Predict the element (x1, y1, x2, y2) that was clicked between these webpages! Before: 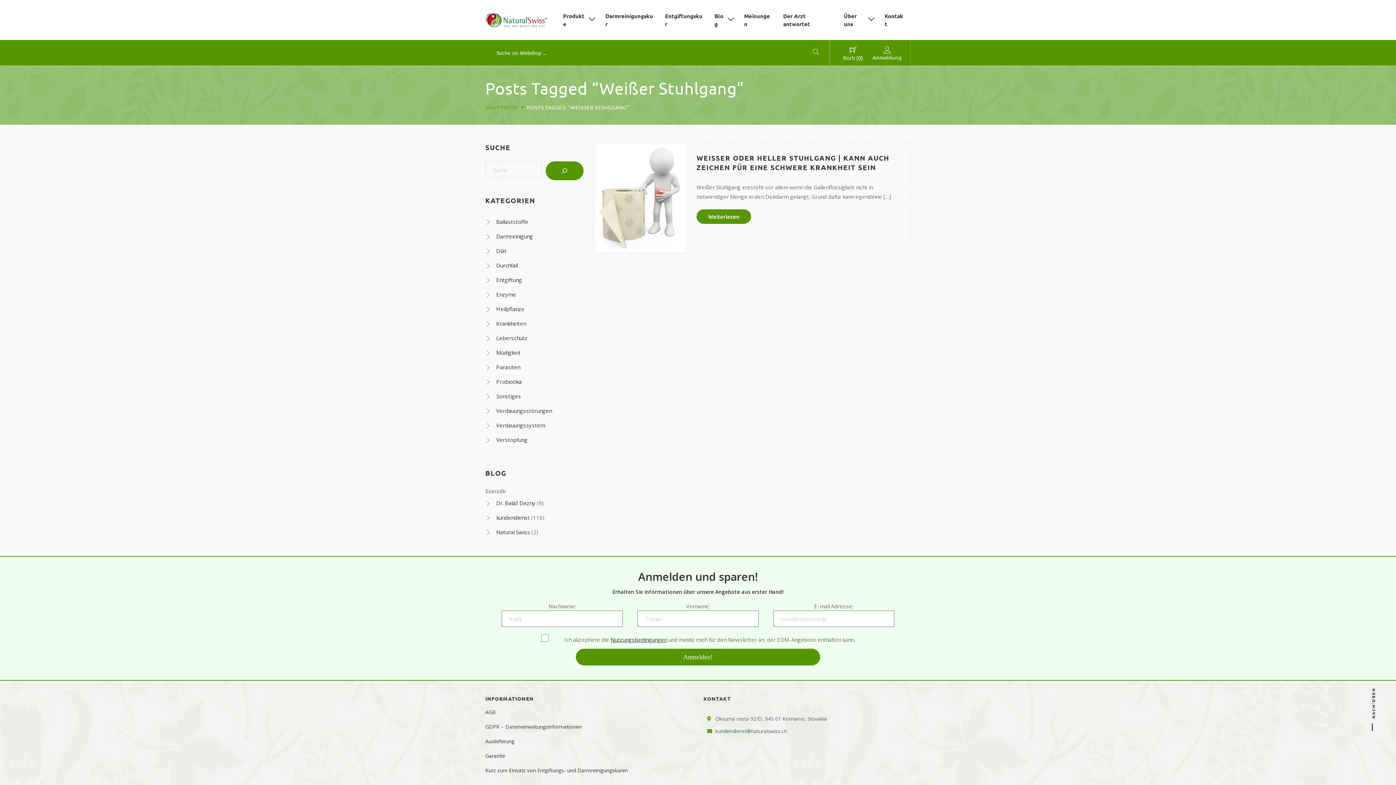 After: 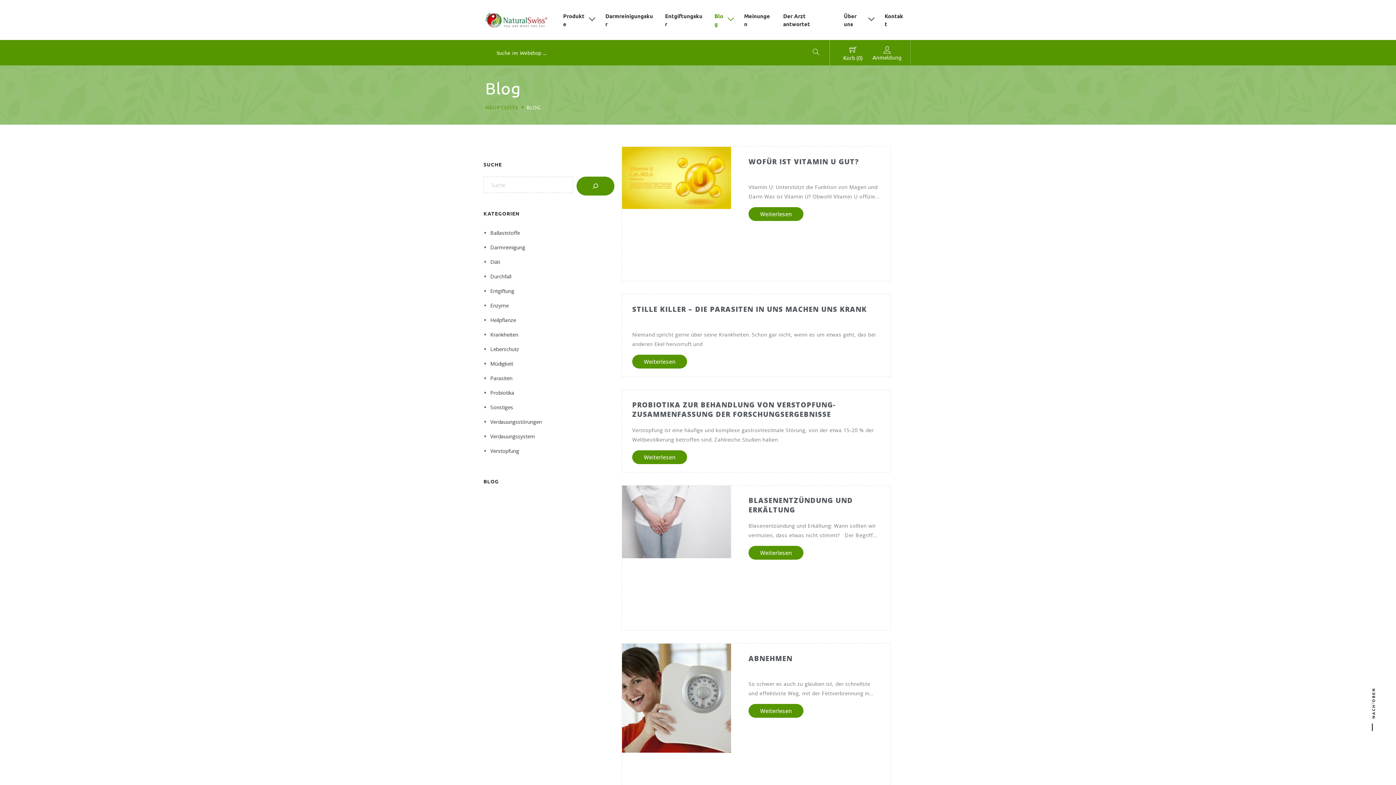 Action: label: Blog bbox: (709, 0, 739, 40)